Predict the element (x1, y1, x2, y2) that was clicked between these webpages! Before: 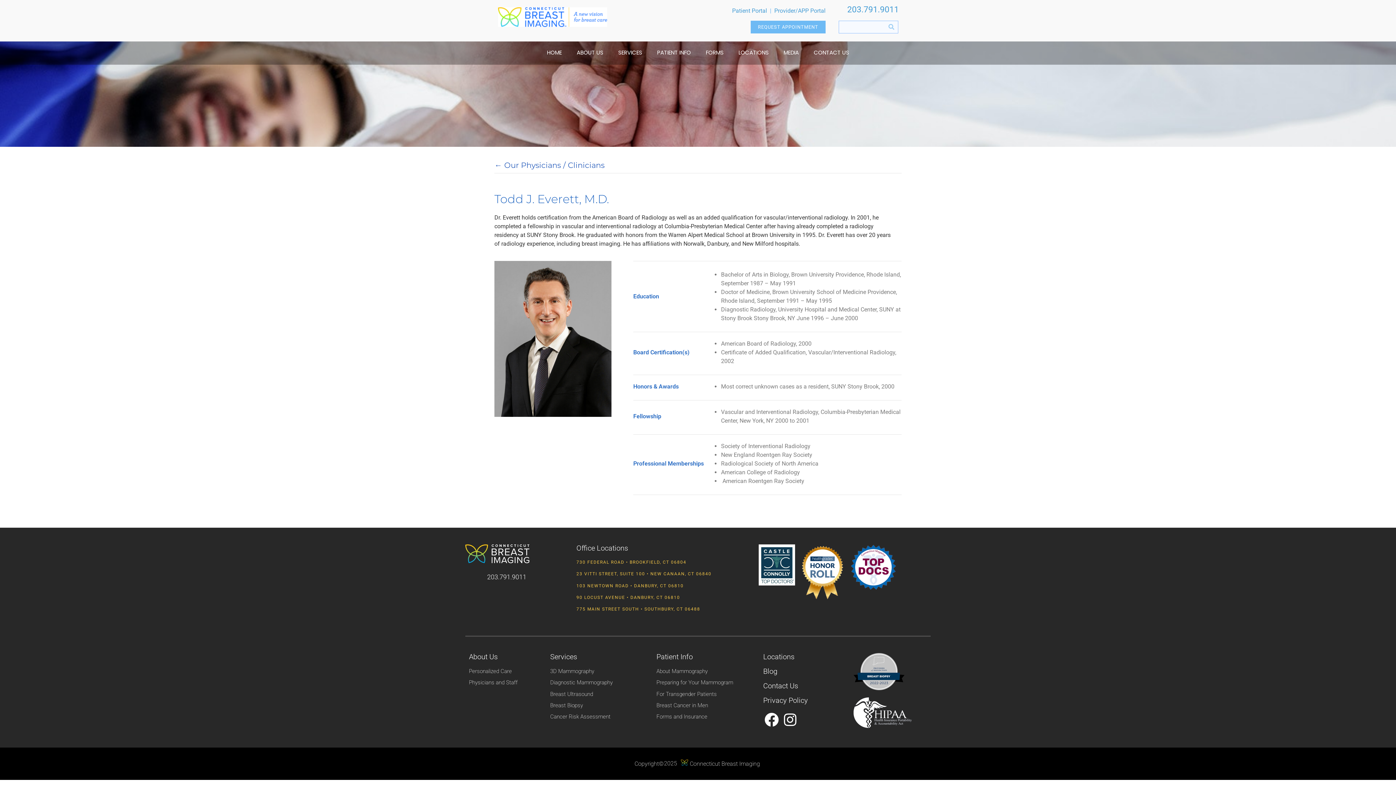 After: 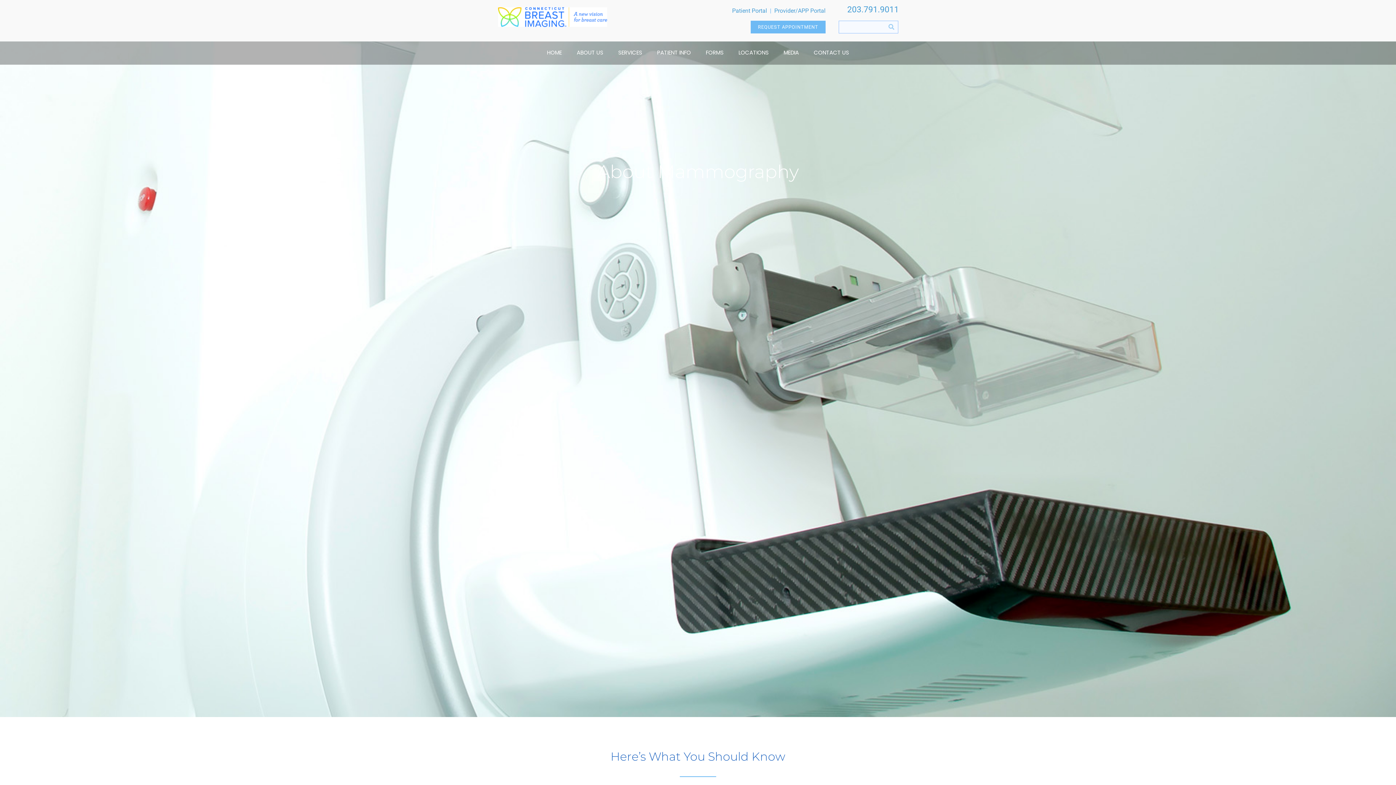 Action: bbox: (656, 668, 707, 674) label: About Mammography